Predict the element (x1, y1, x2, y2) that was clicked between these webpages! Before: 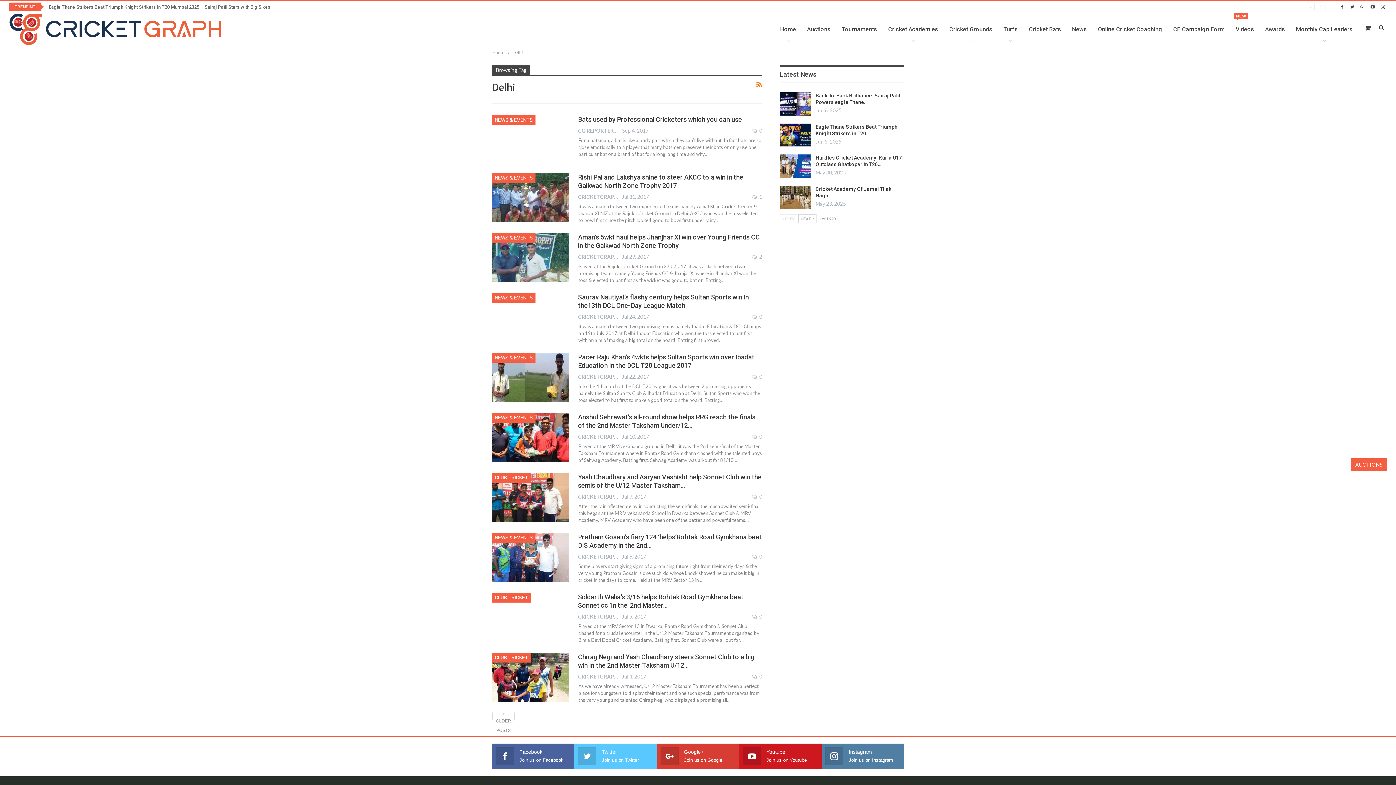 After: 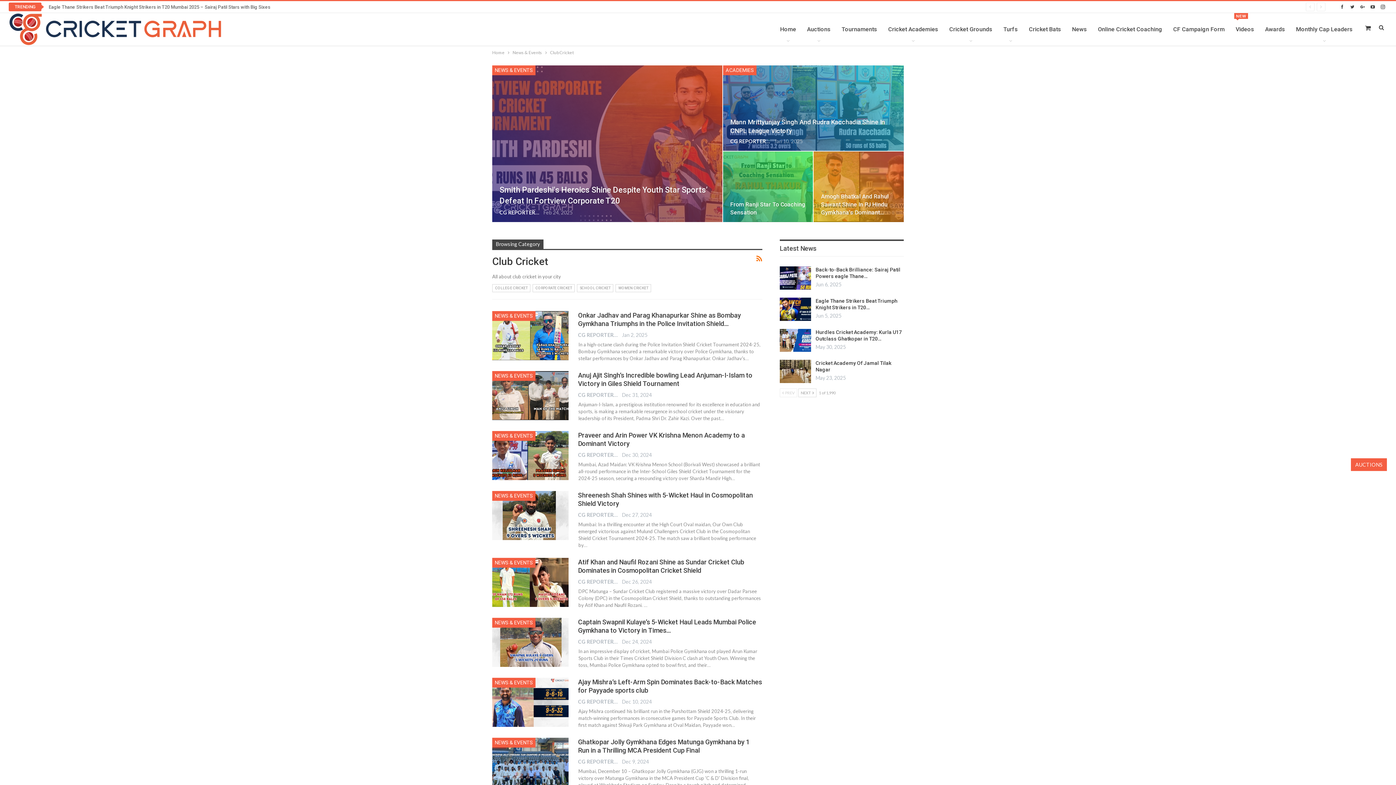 Action: bbox: (492, 473, 530, 483) label: CLUB CRICKET